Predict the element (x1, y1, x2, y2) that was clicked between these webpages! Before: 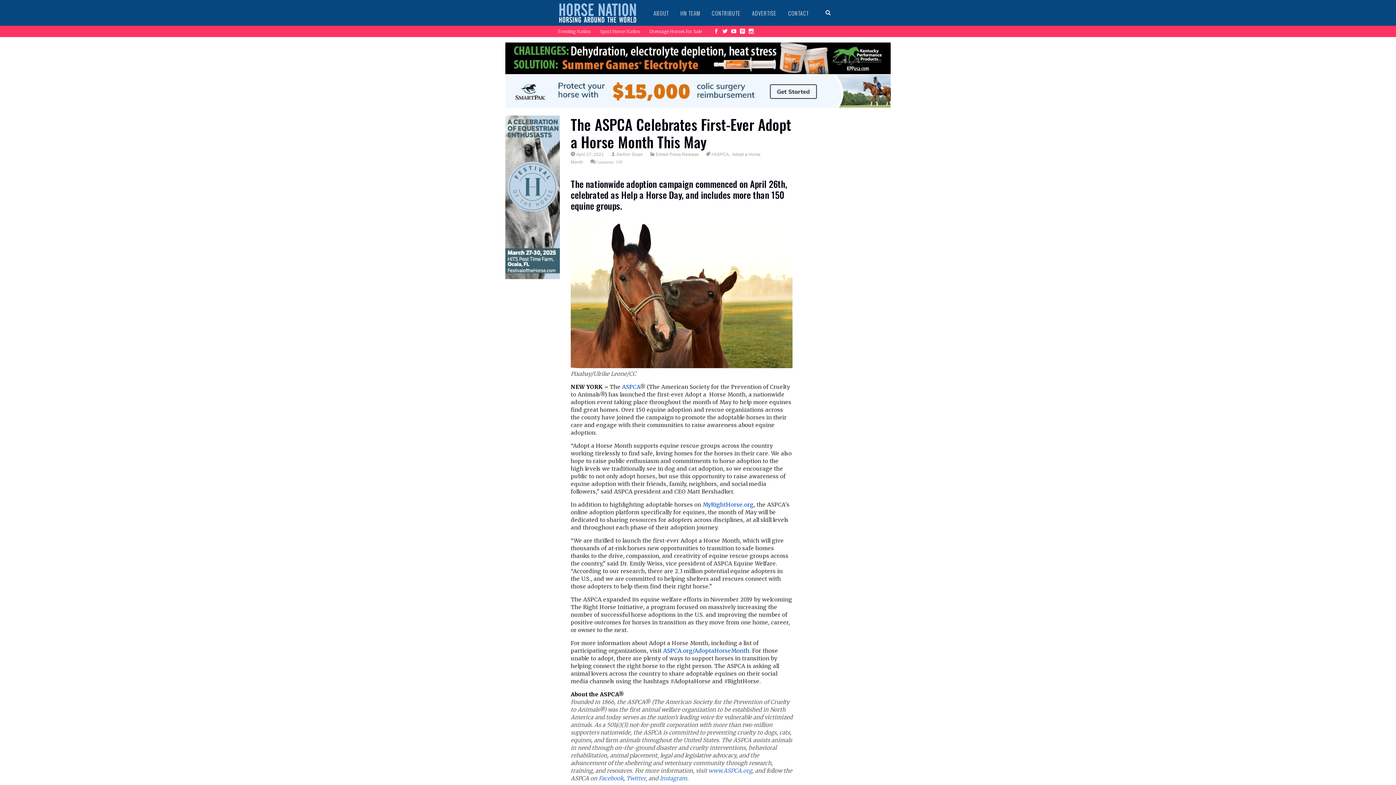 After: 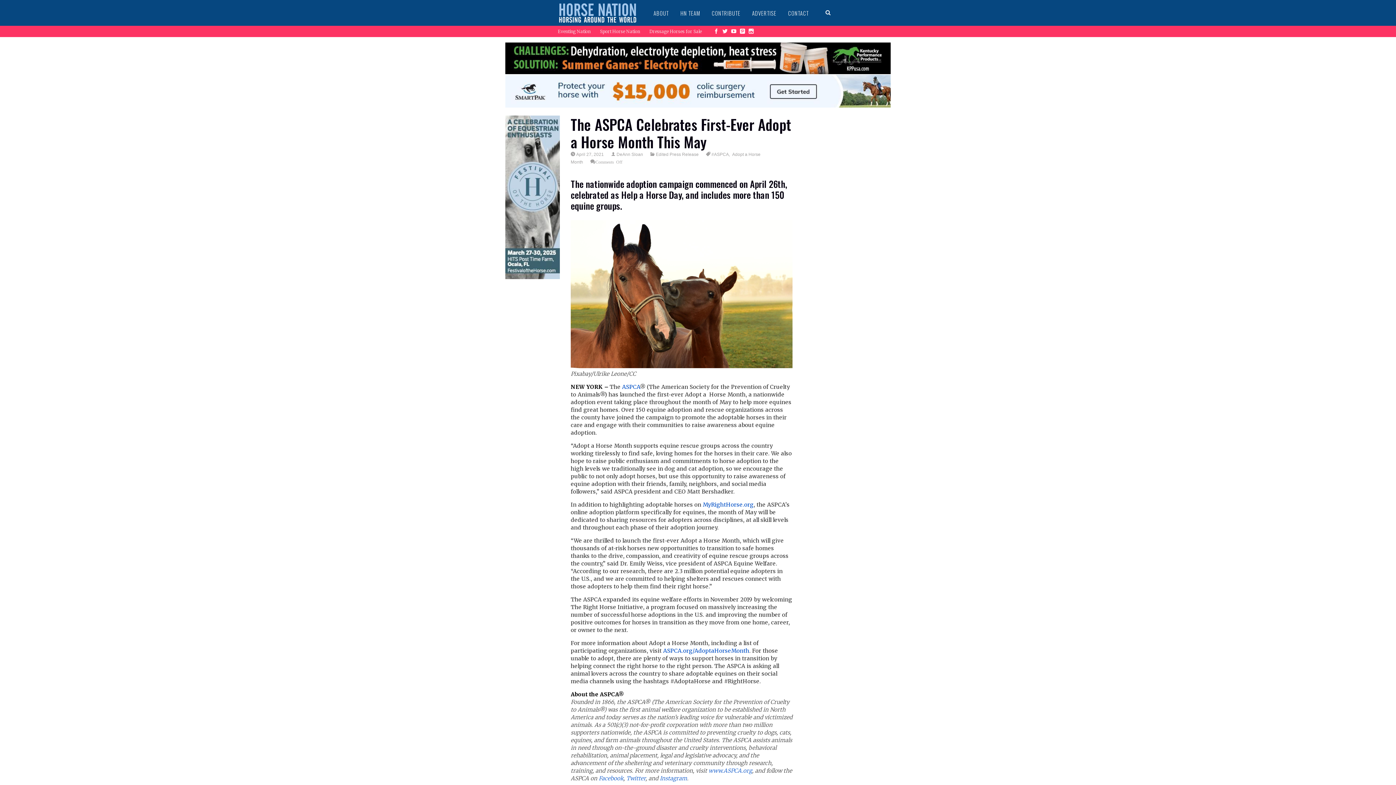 Action: label: Facebook bbox: (598, 775, 623, 782)